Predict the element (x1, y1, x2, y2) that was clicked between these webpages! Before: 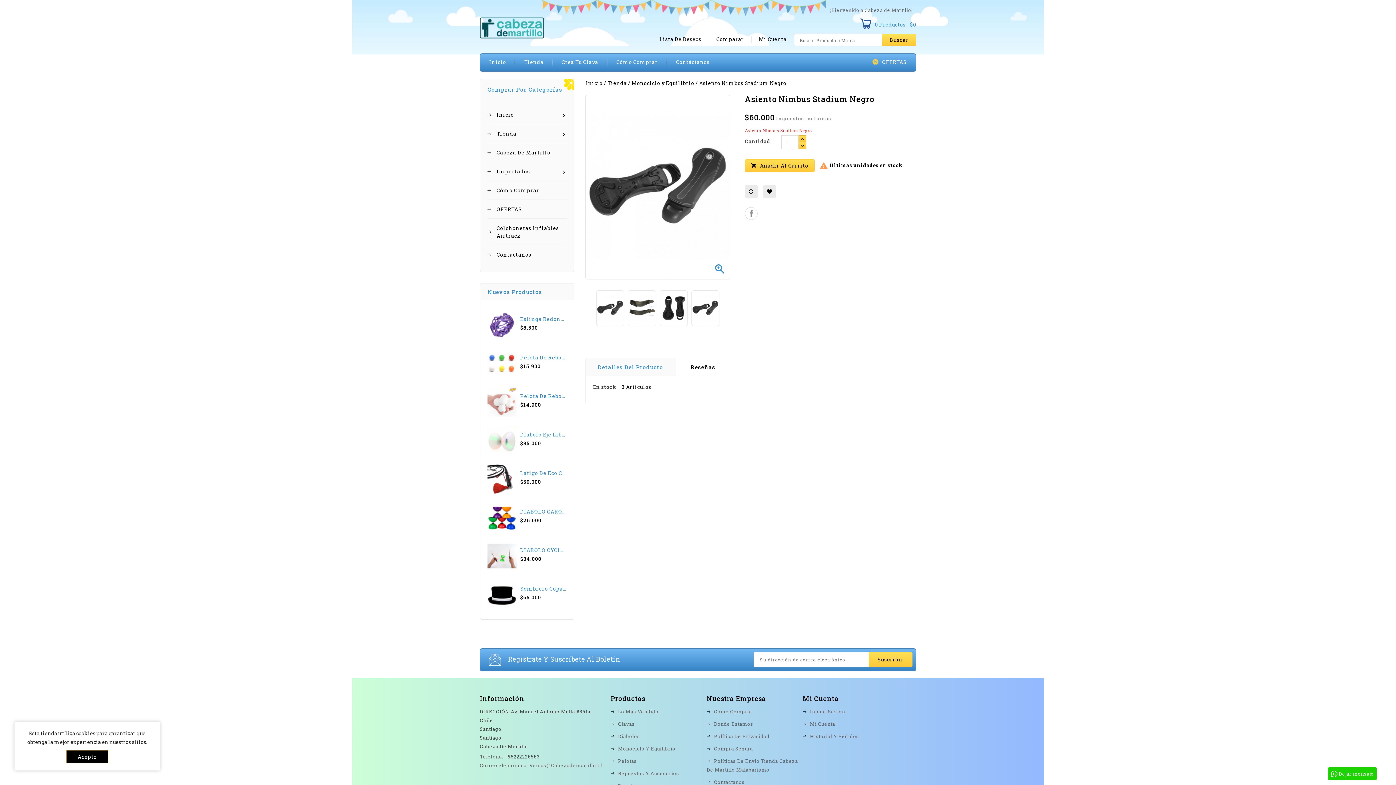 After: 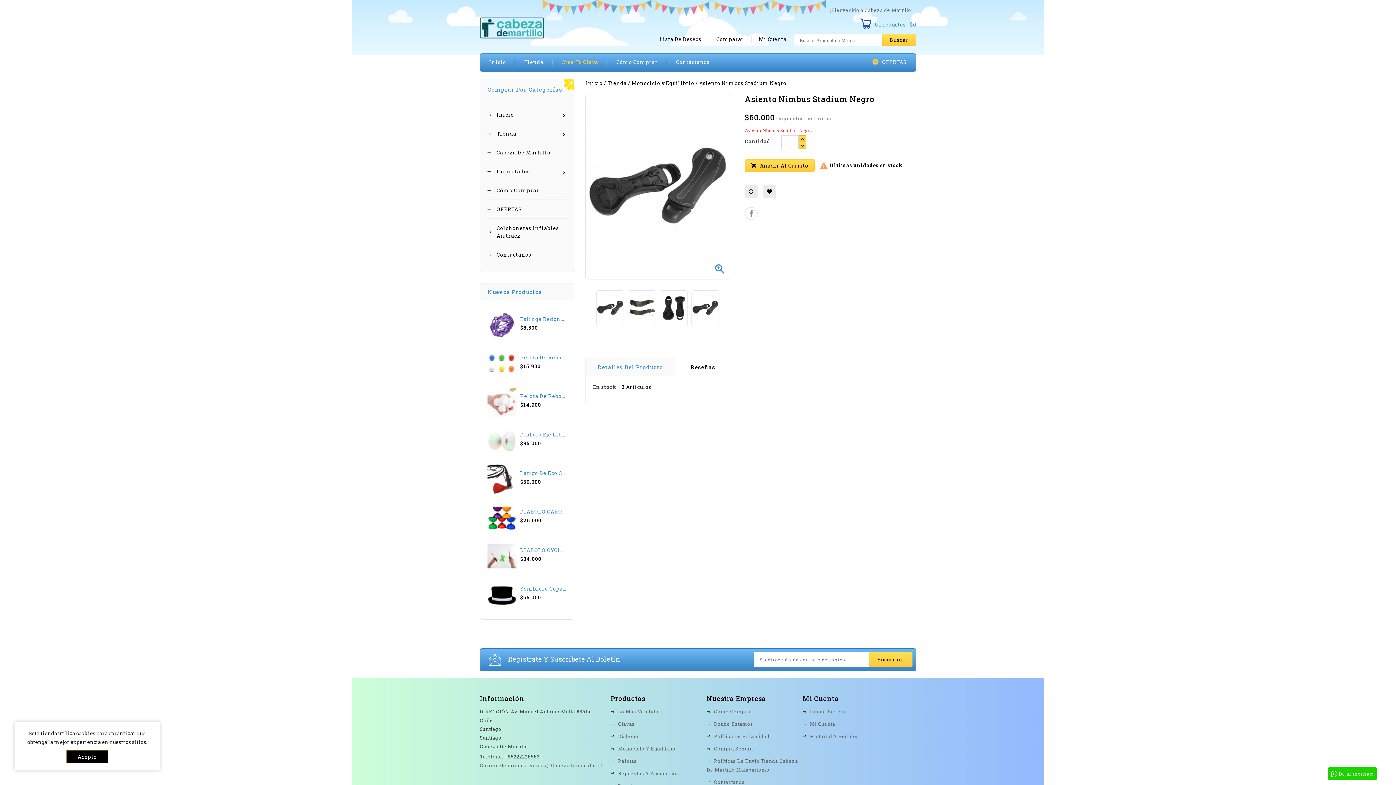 Action: label: Crea Tu Clava bbox: (552, 59, 607, 65)